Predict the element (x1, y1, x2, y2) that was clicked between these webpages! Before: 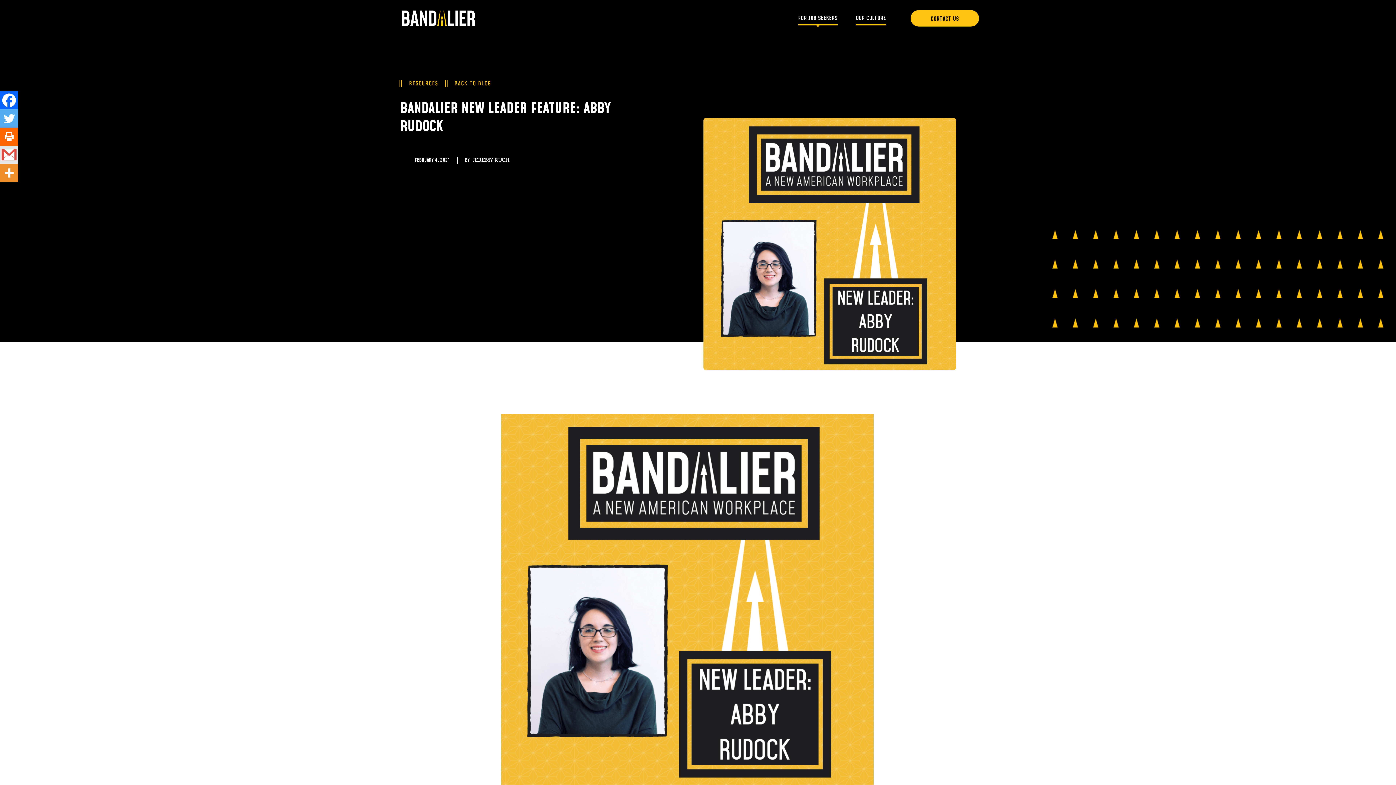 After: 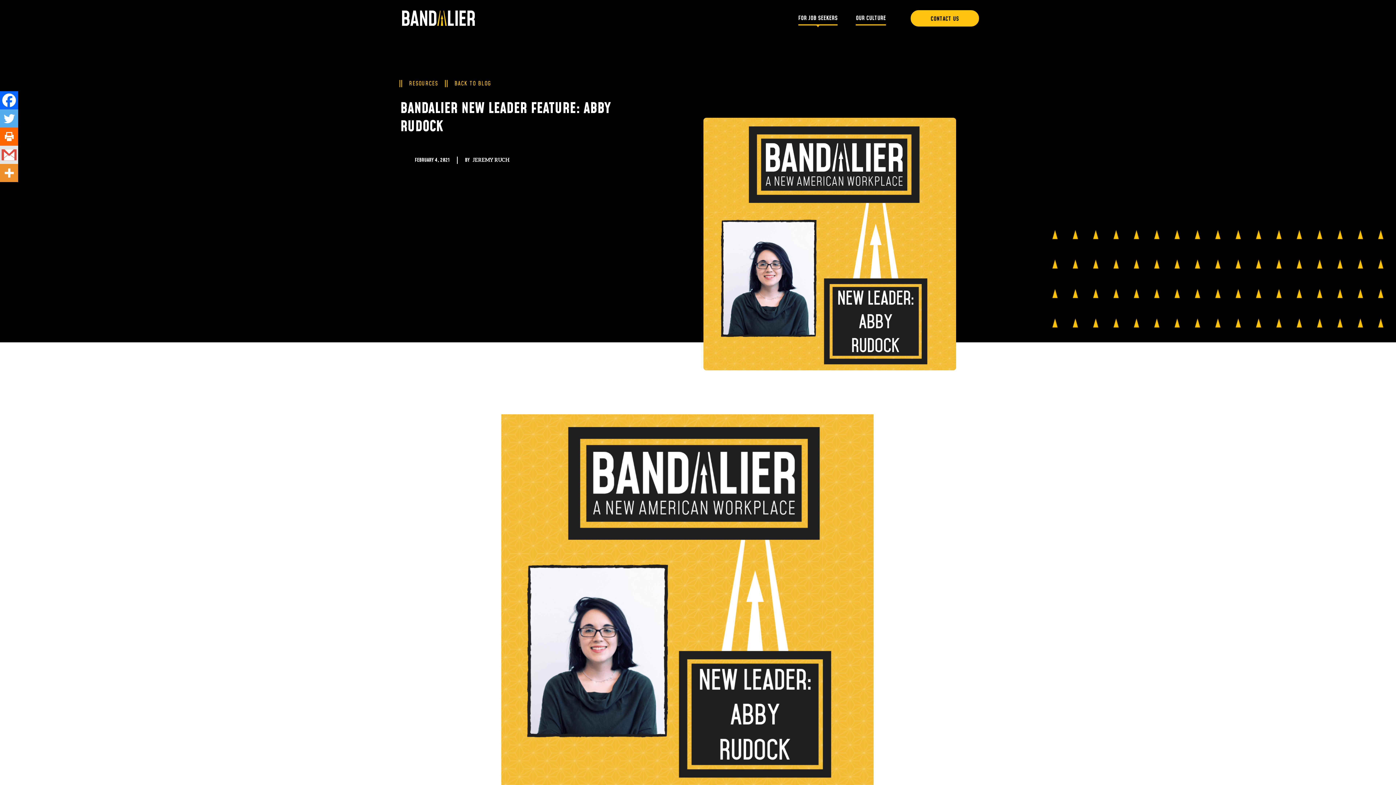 Action: label: Facebook bbox: (0, 91, 18, 109)